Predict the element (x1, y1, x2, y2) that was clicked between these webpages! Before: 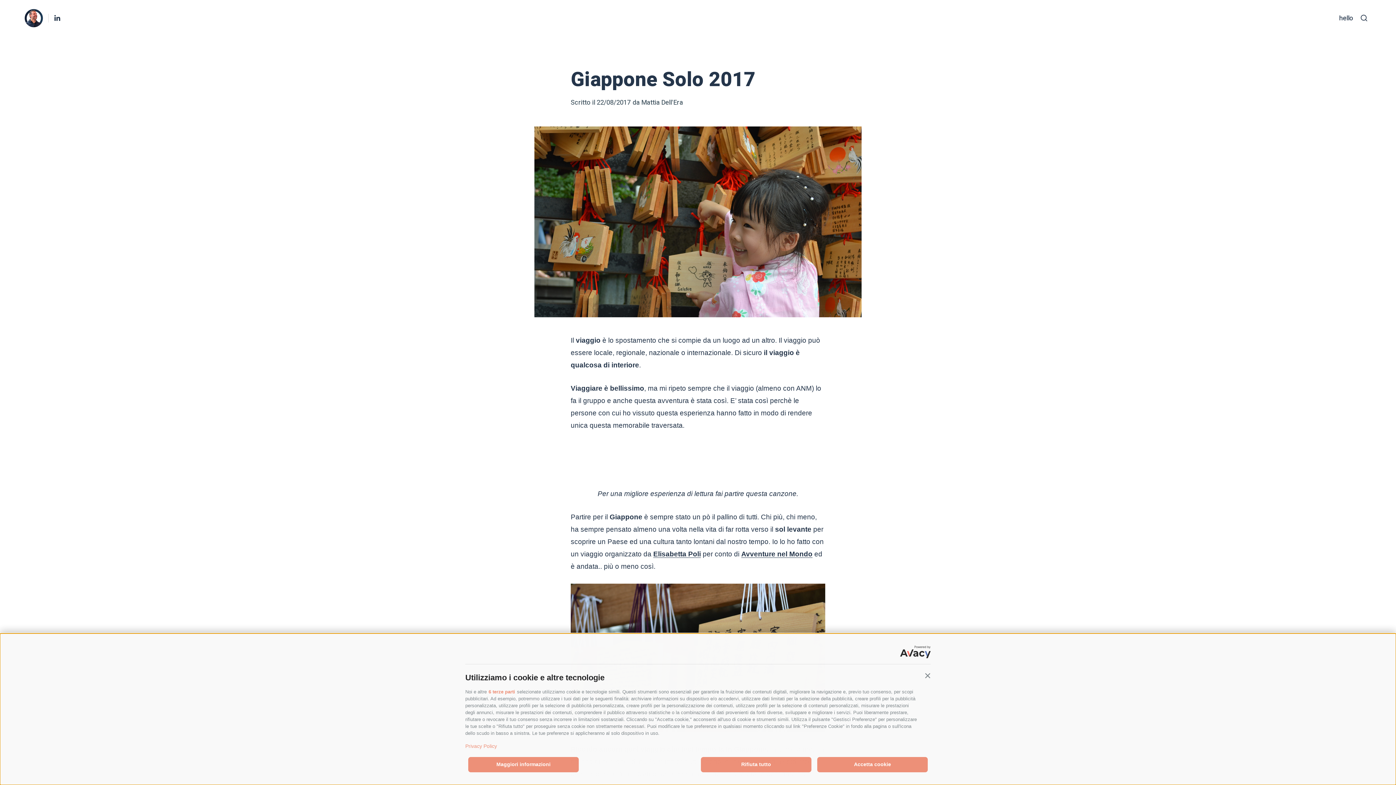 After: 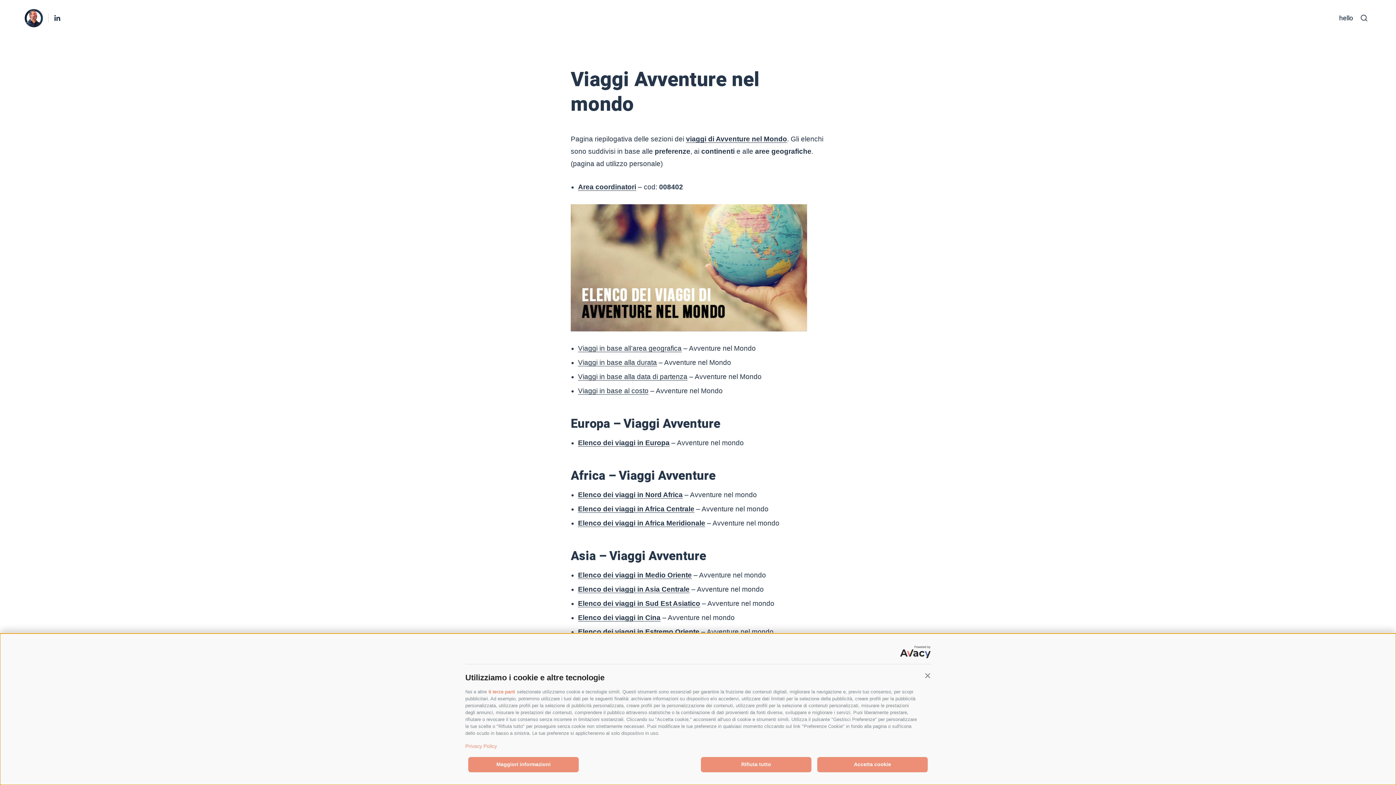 Action: label: Avventure nel Mondo bbox: (741, 550, 812, 558)